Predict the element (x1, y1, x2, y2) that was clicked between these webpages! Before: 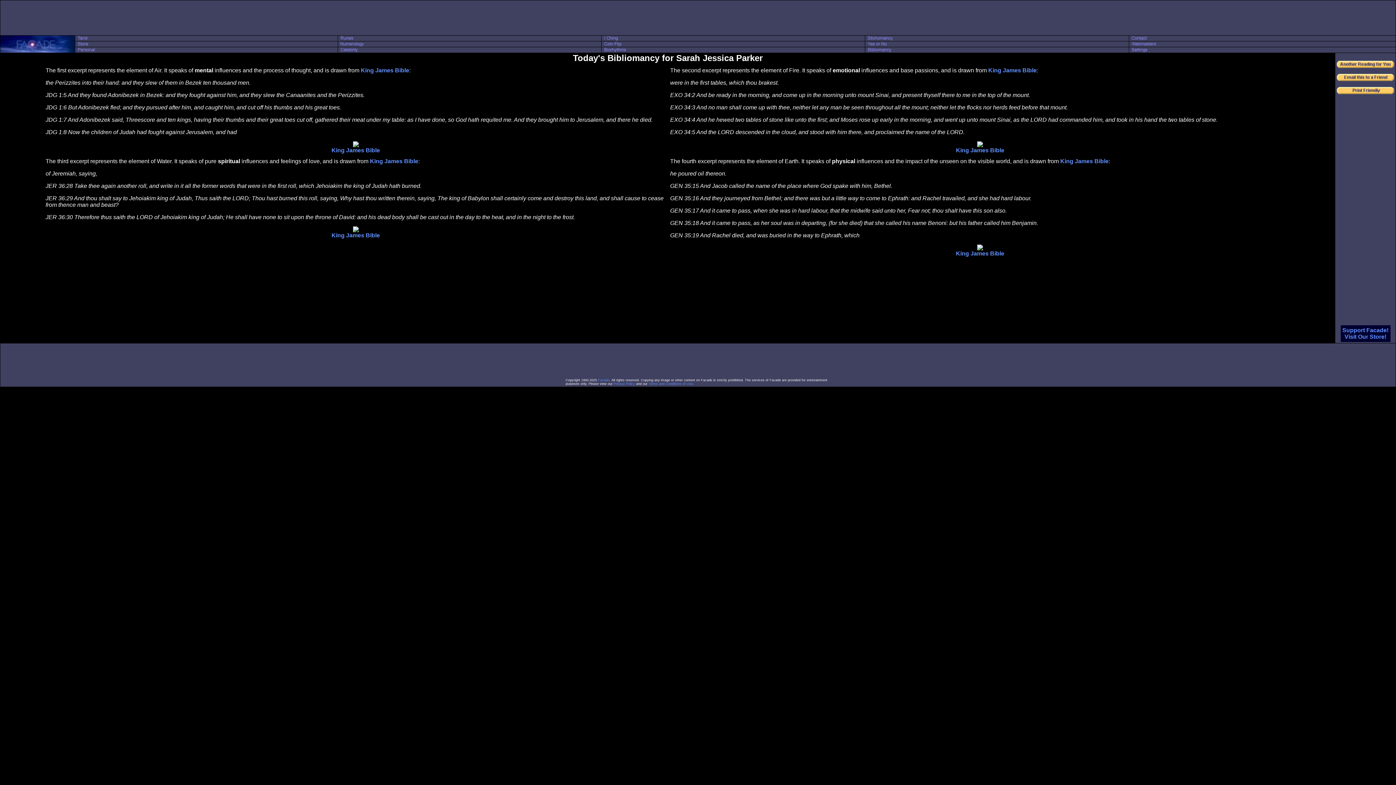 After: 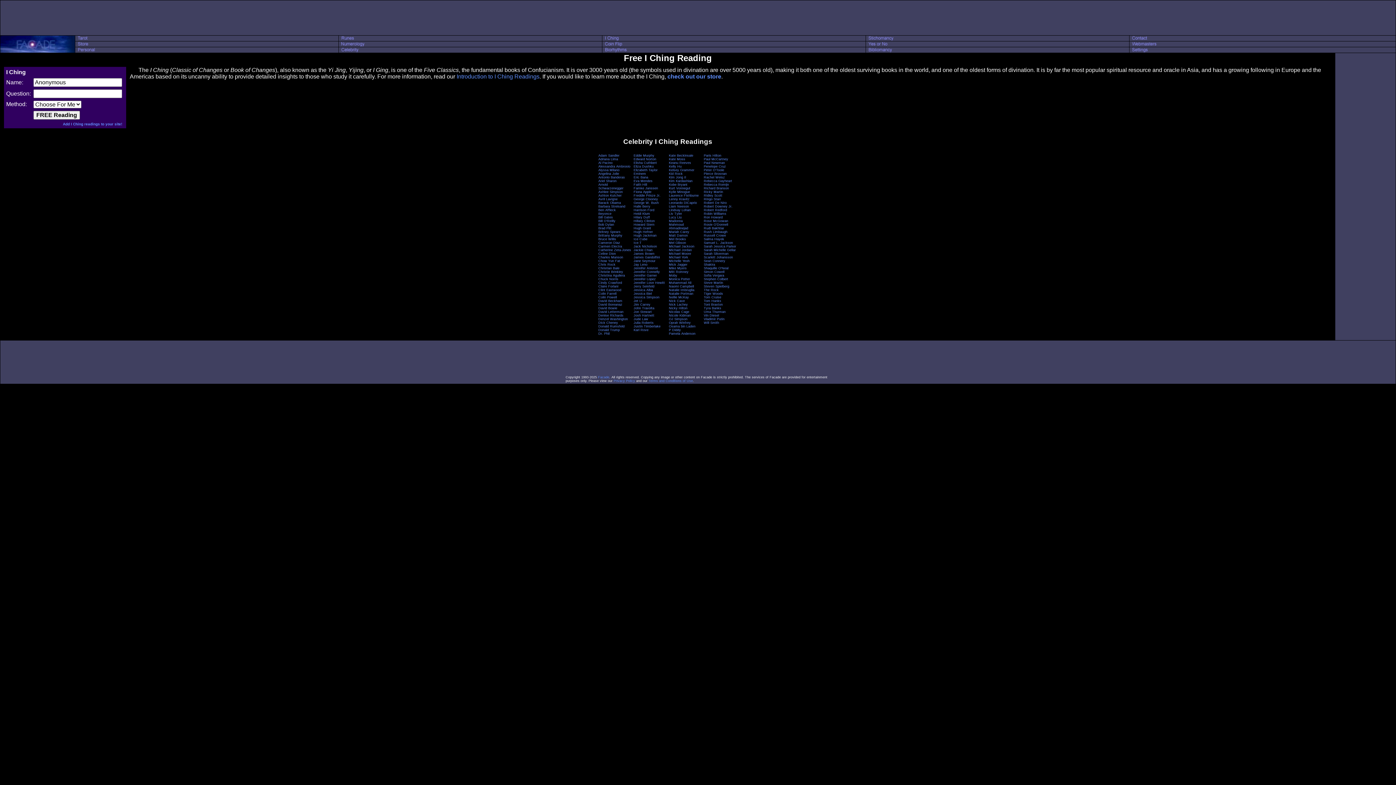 Action: bbox: (601, 36, 634, 42)